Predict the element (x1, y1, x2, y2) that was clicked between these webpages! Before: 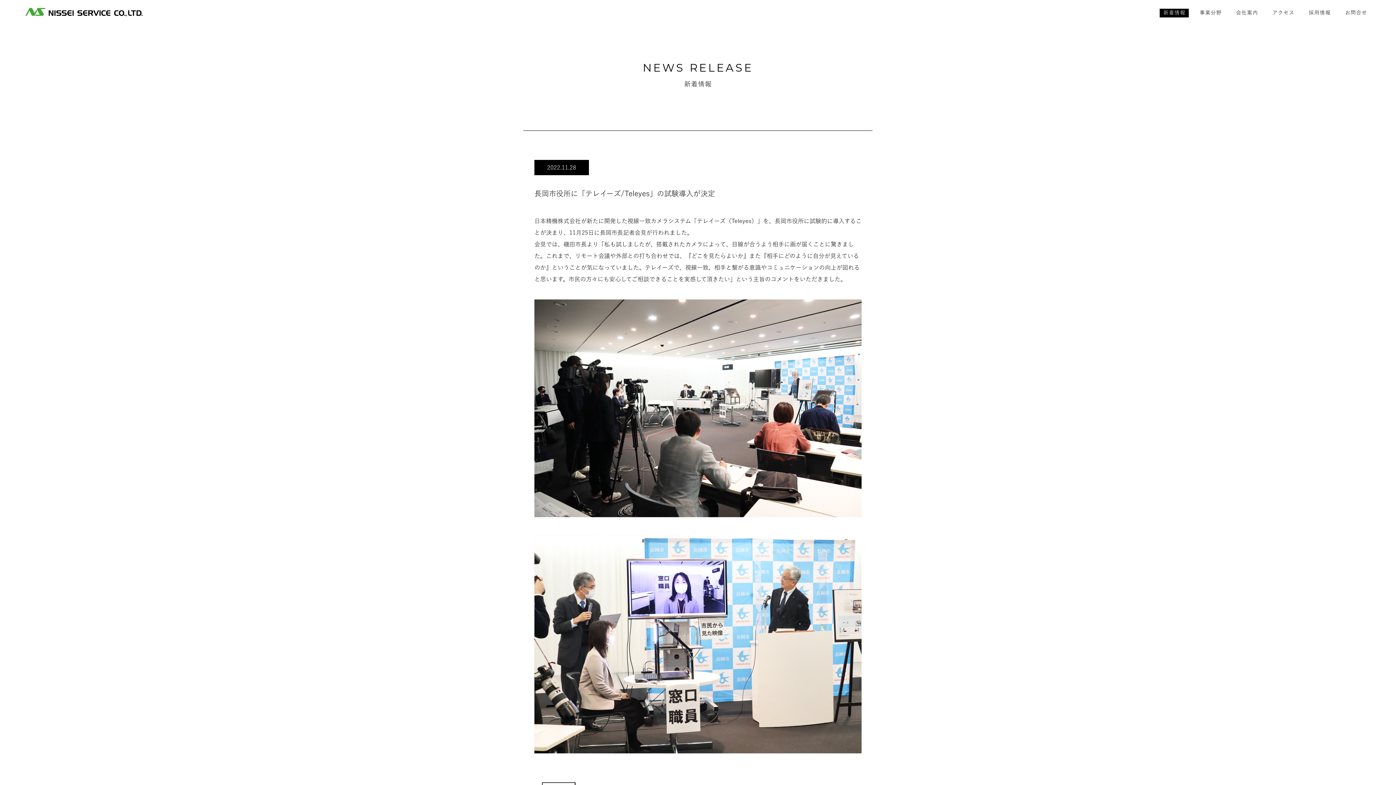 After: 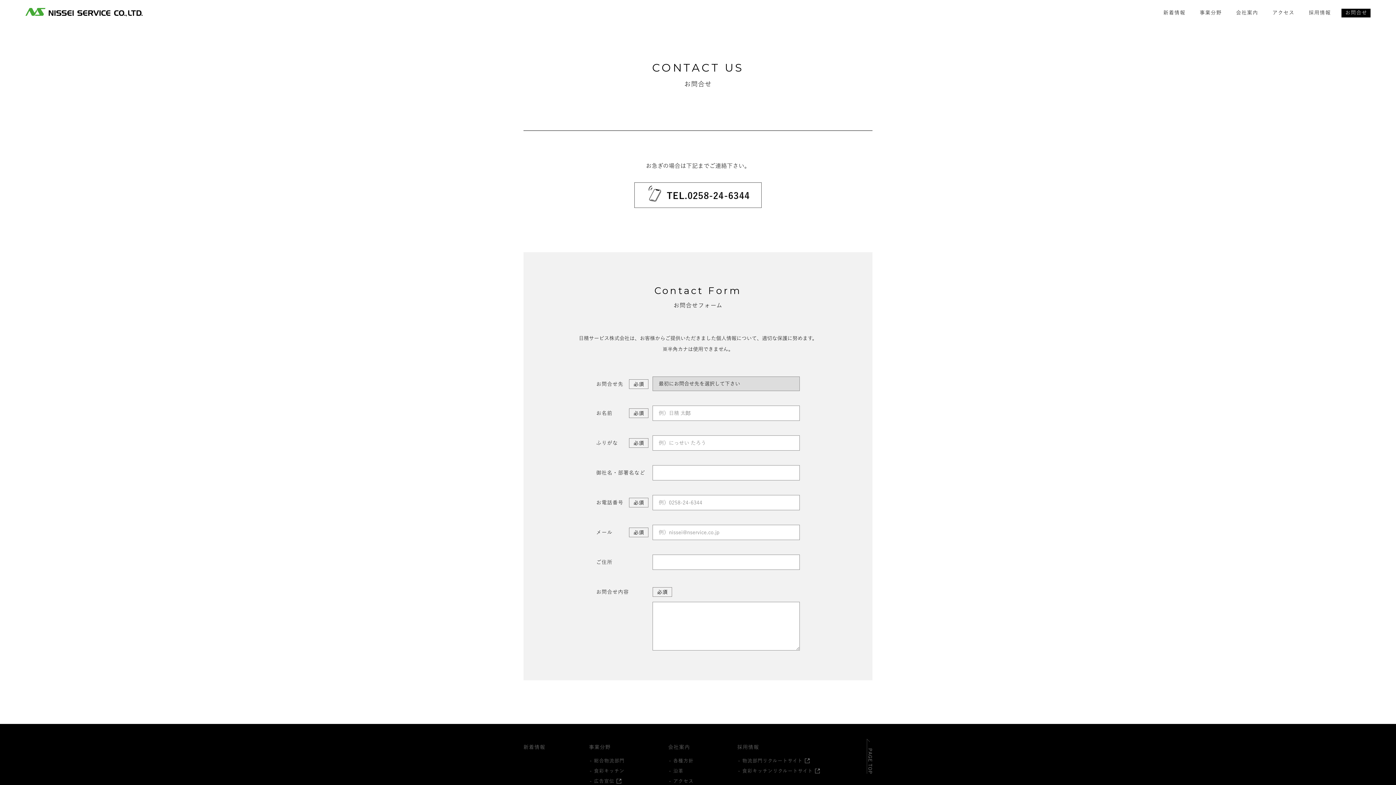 Action: bbox: (1345, 7, 1367, 17) label: お問合せ